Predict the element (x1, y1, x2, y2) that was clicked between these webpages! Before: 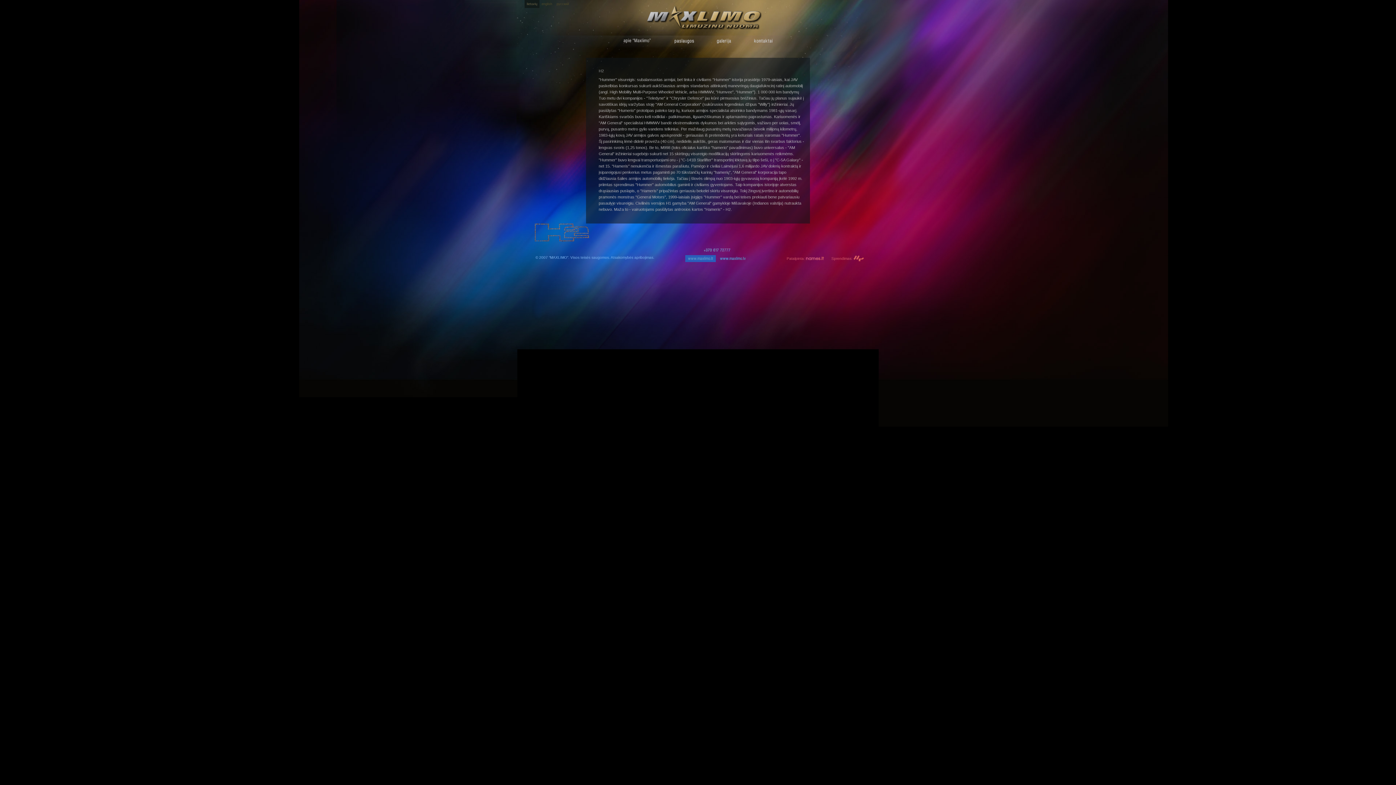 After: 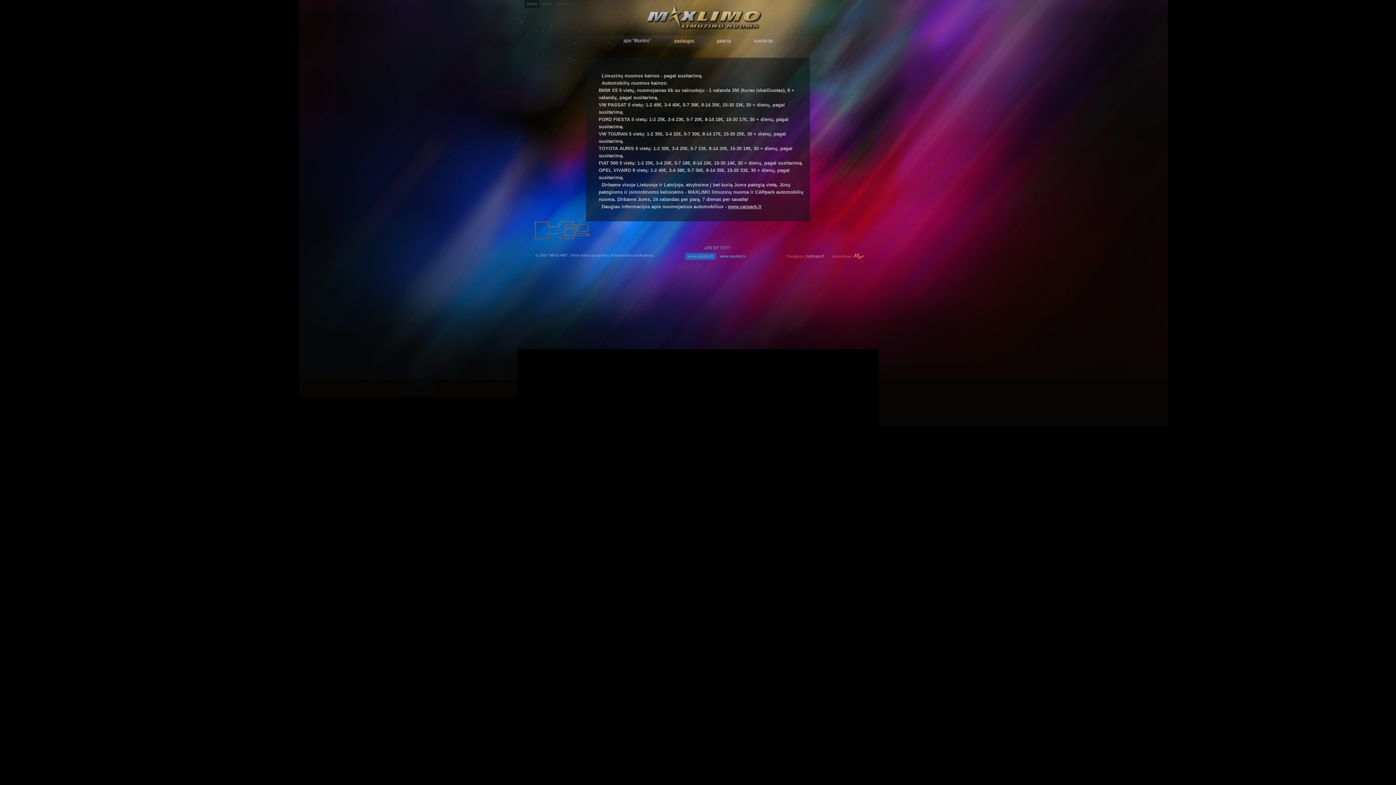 Action: bbox: (663, 40, 705, 44)